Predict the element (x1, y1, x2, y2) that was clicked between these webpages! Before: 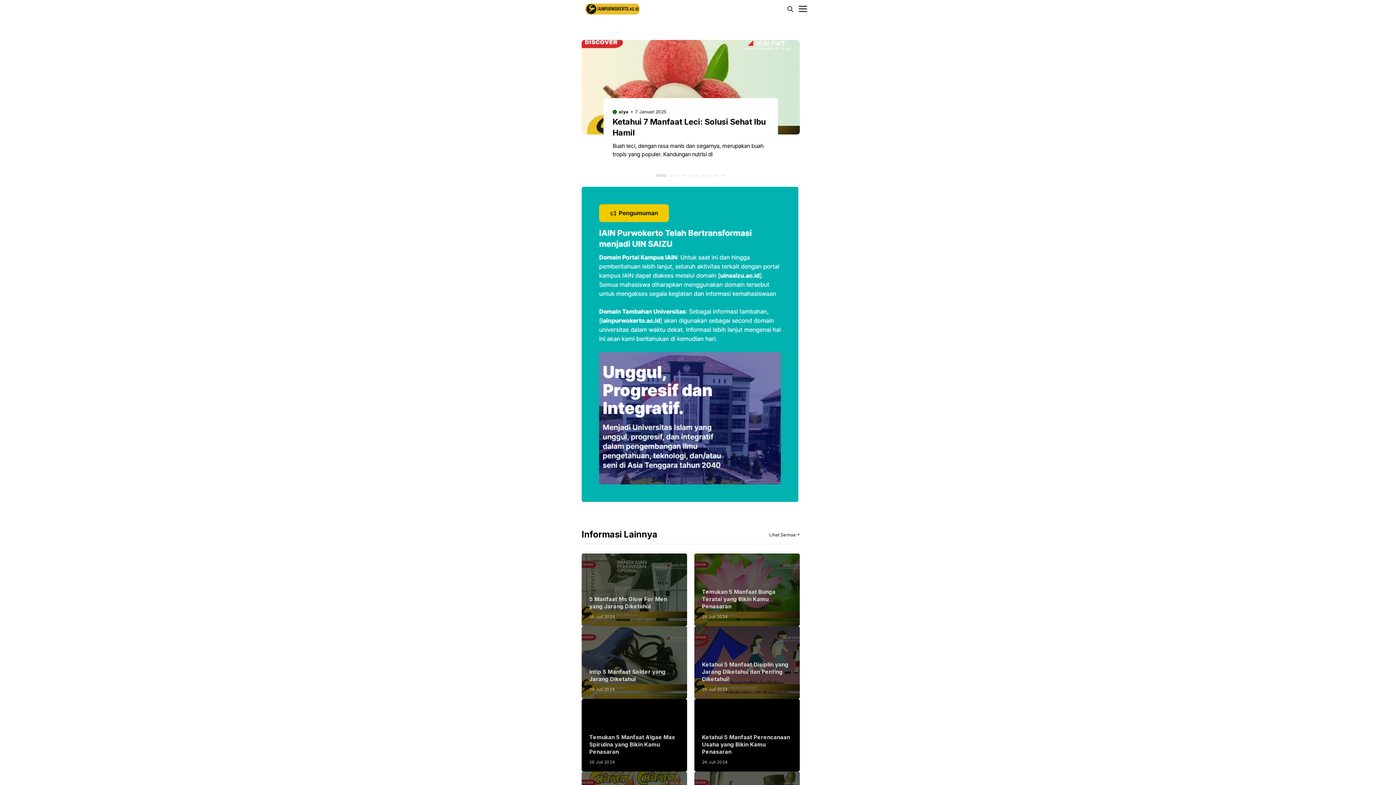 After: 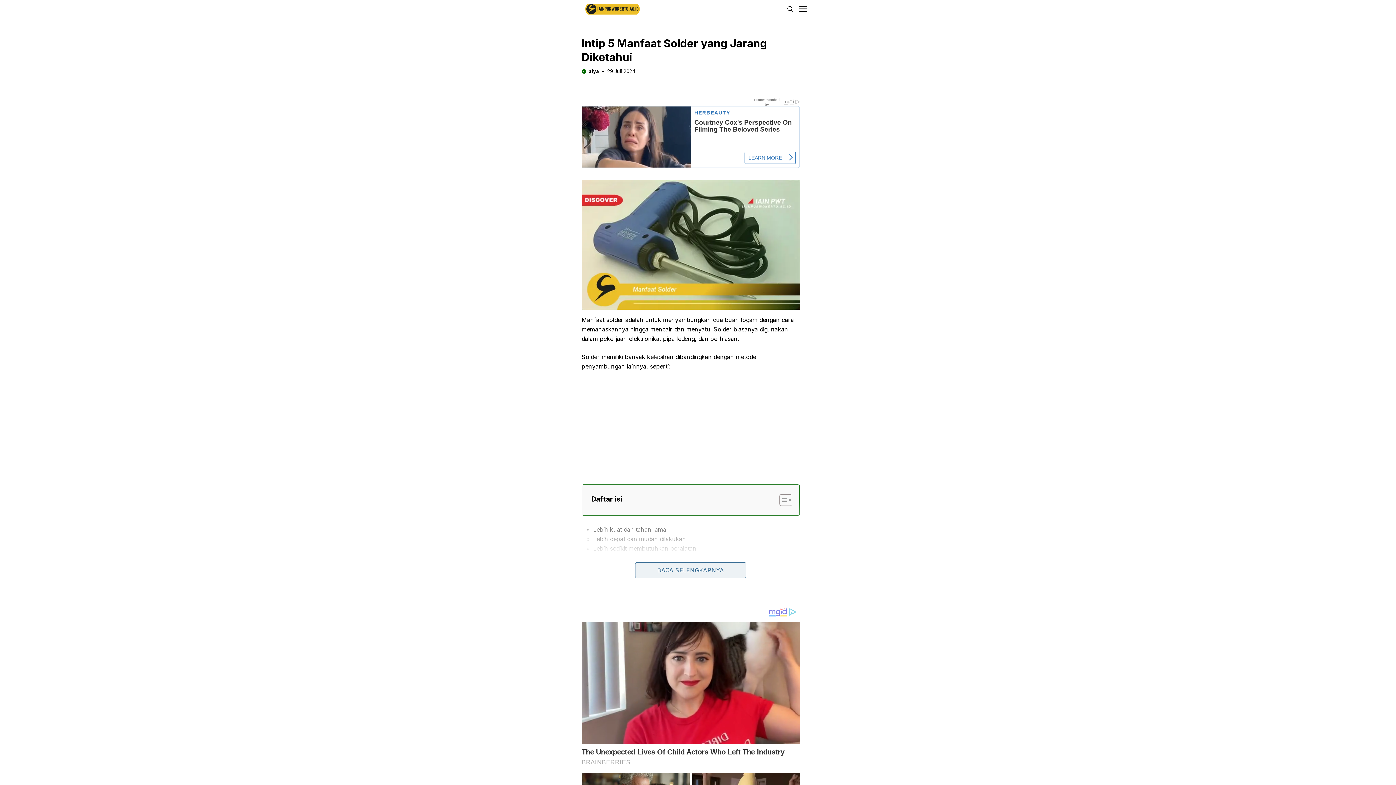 Action: bbox: (589, 668, 665, 682) label: Intip 5 Manfaat Solder yang Jarang Diketahui